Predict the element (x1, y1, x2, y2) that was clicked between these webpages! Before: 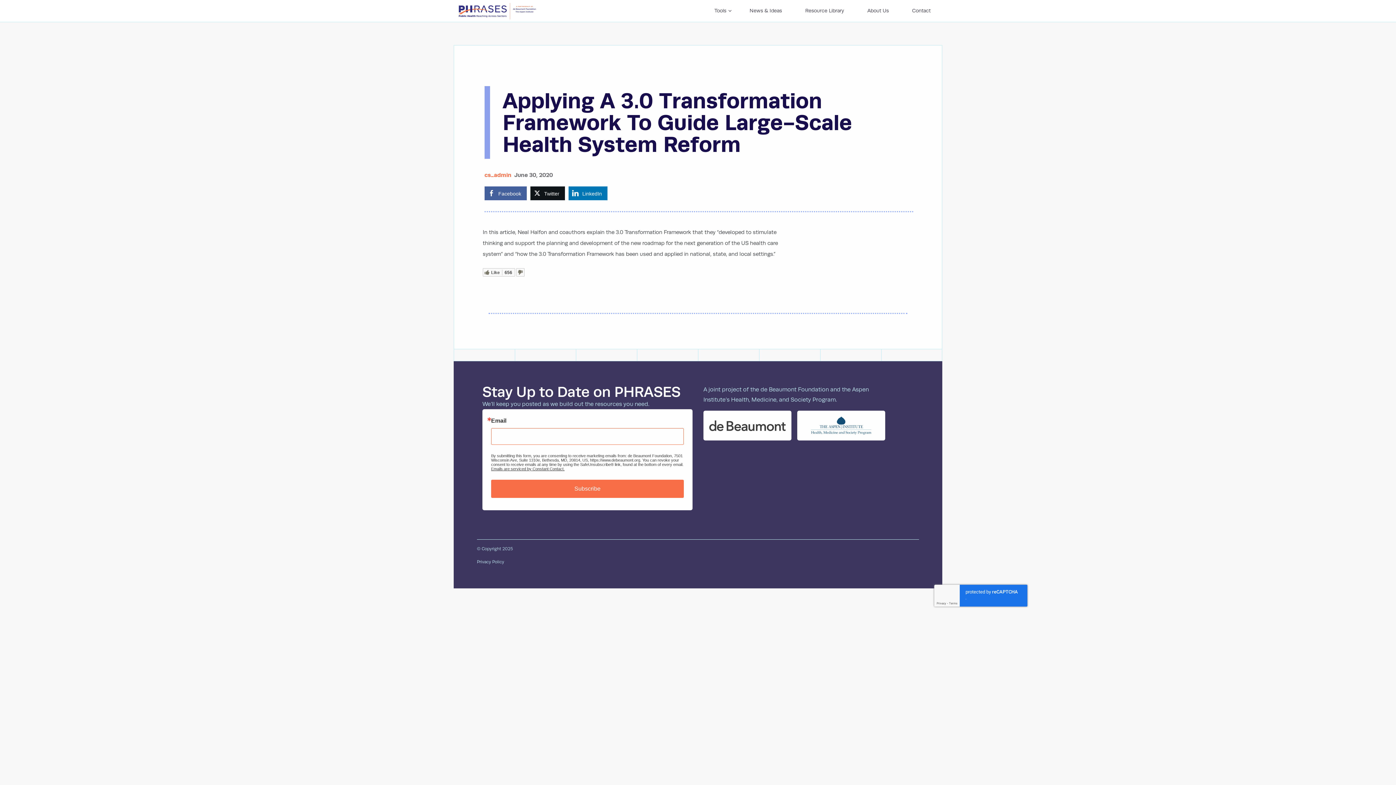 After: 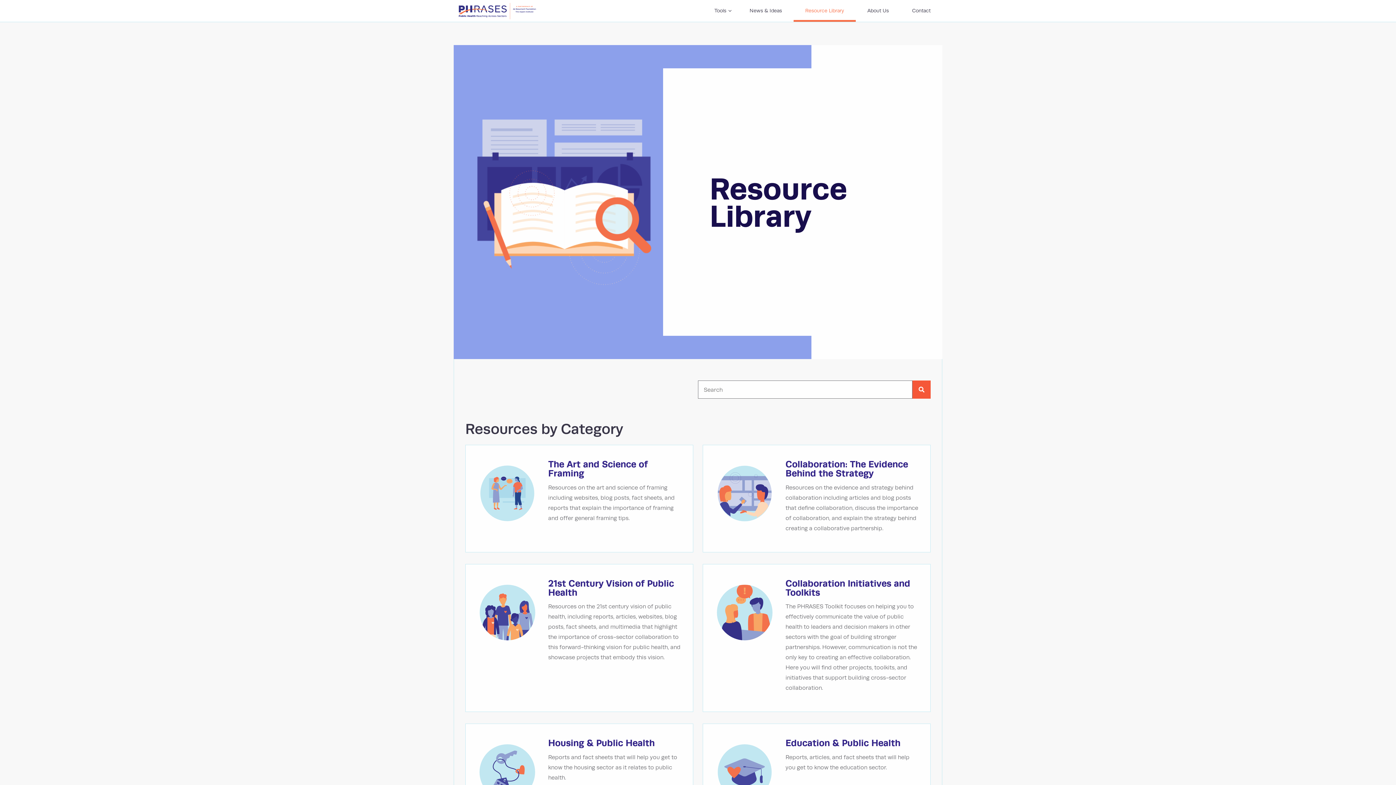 Action: label: Resource Library bbox: (793, 0, 856, 21)